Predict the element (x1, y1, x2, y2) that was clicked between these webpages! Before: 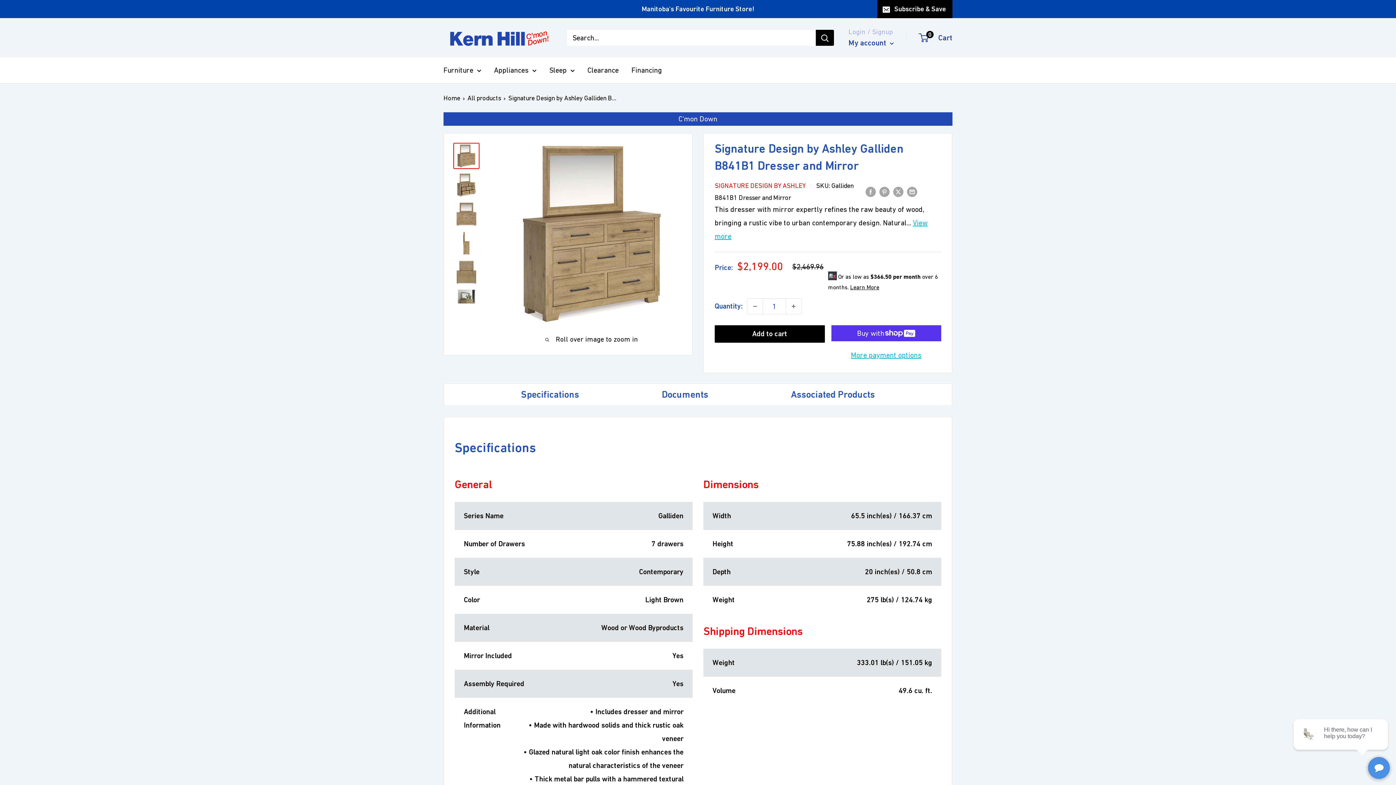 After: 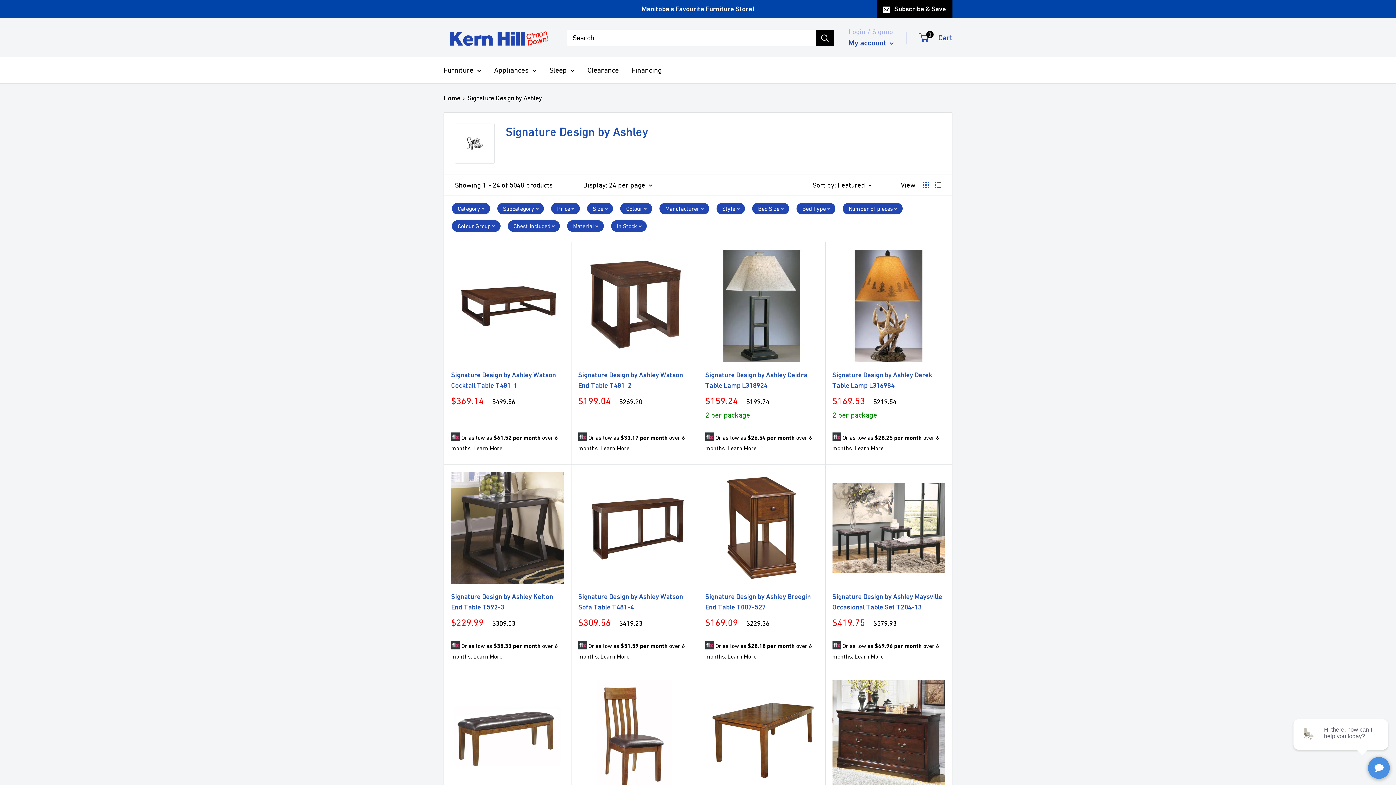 Action: bbox: (714, 181, 805, 189) label: SIGNATURE DESIGN BY ASHLEY